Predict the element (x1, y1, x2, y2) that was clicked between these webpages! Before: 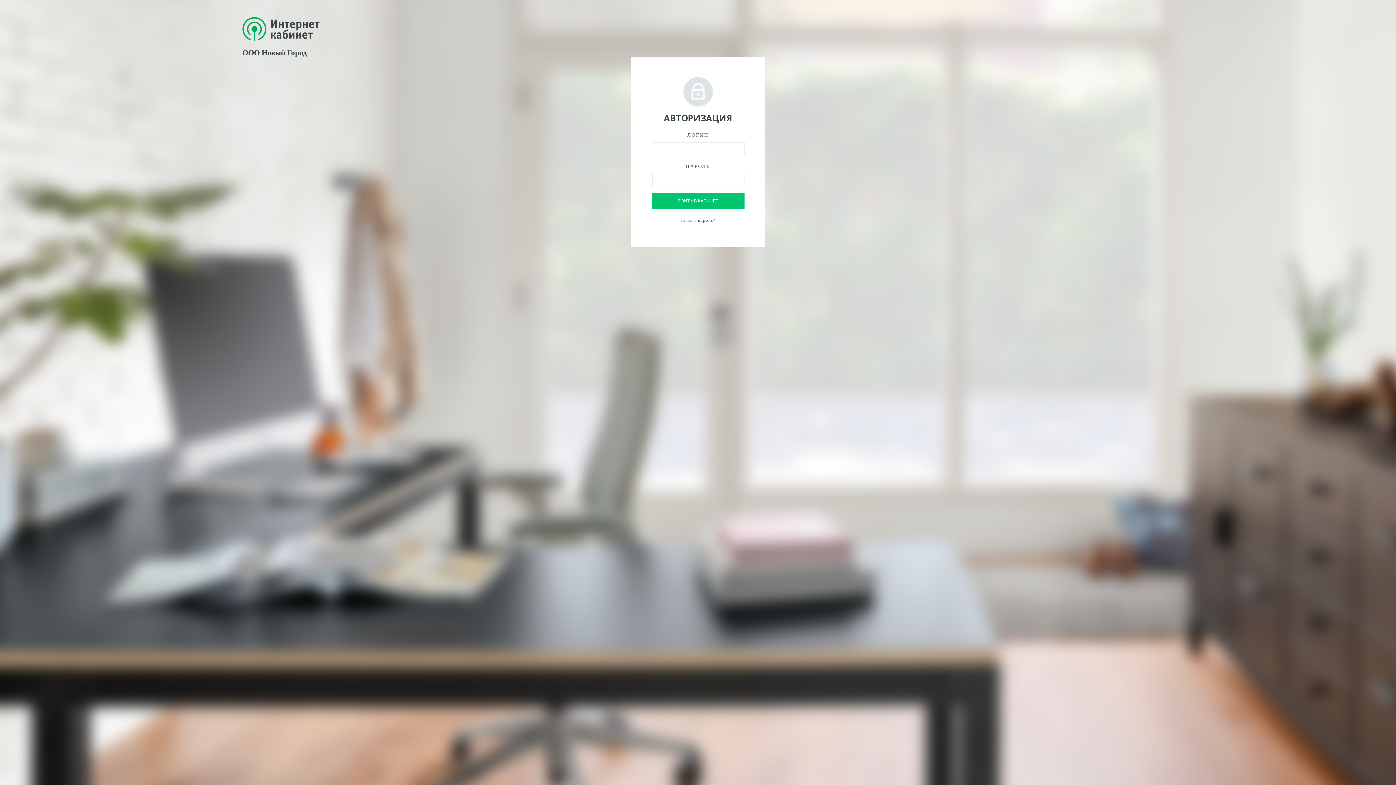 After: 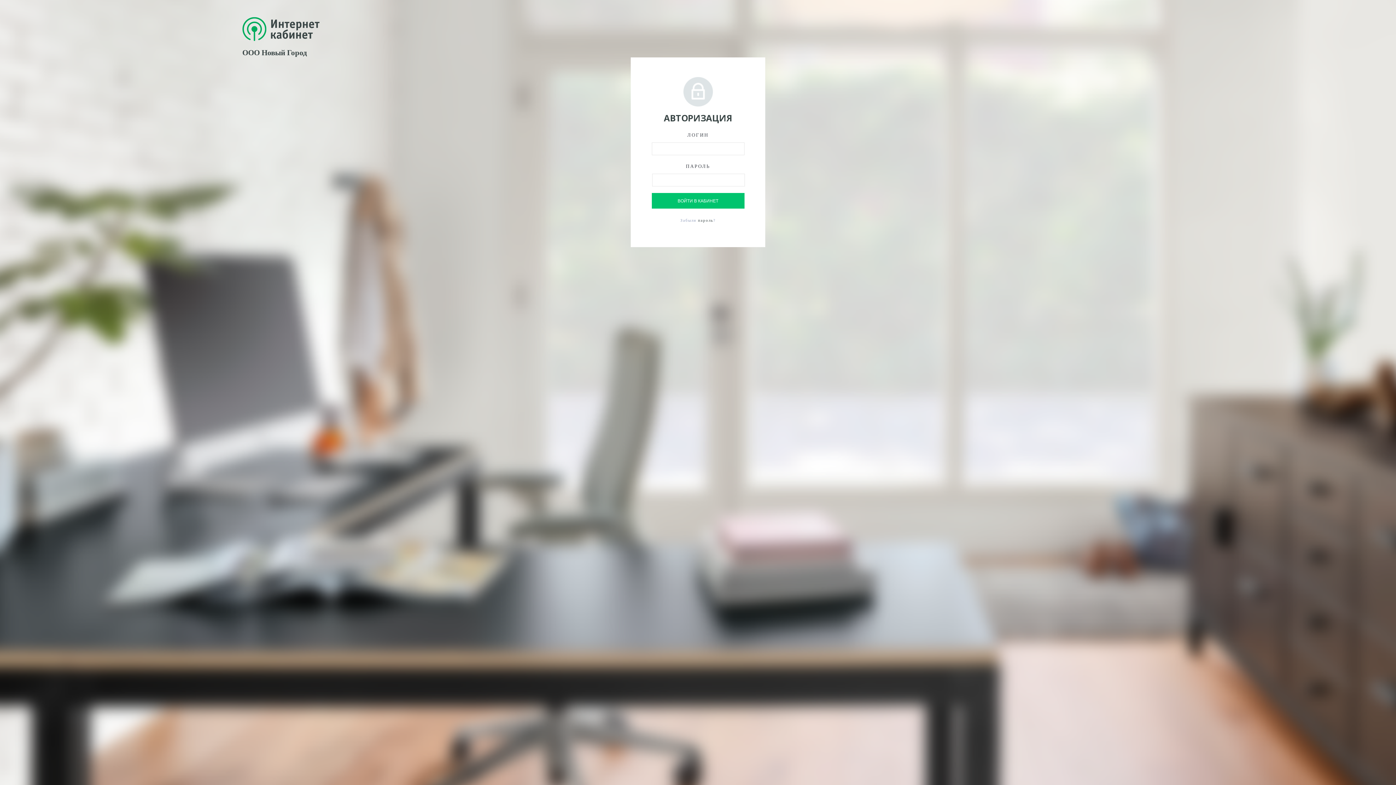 Action: bbox: (242, 17, 320, 42) label: ИНТЕРНЕТ КАБИНЕТ